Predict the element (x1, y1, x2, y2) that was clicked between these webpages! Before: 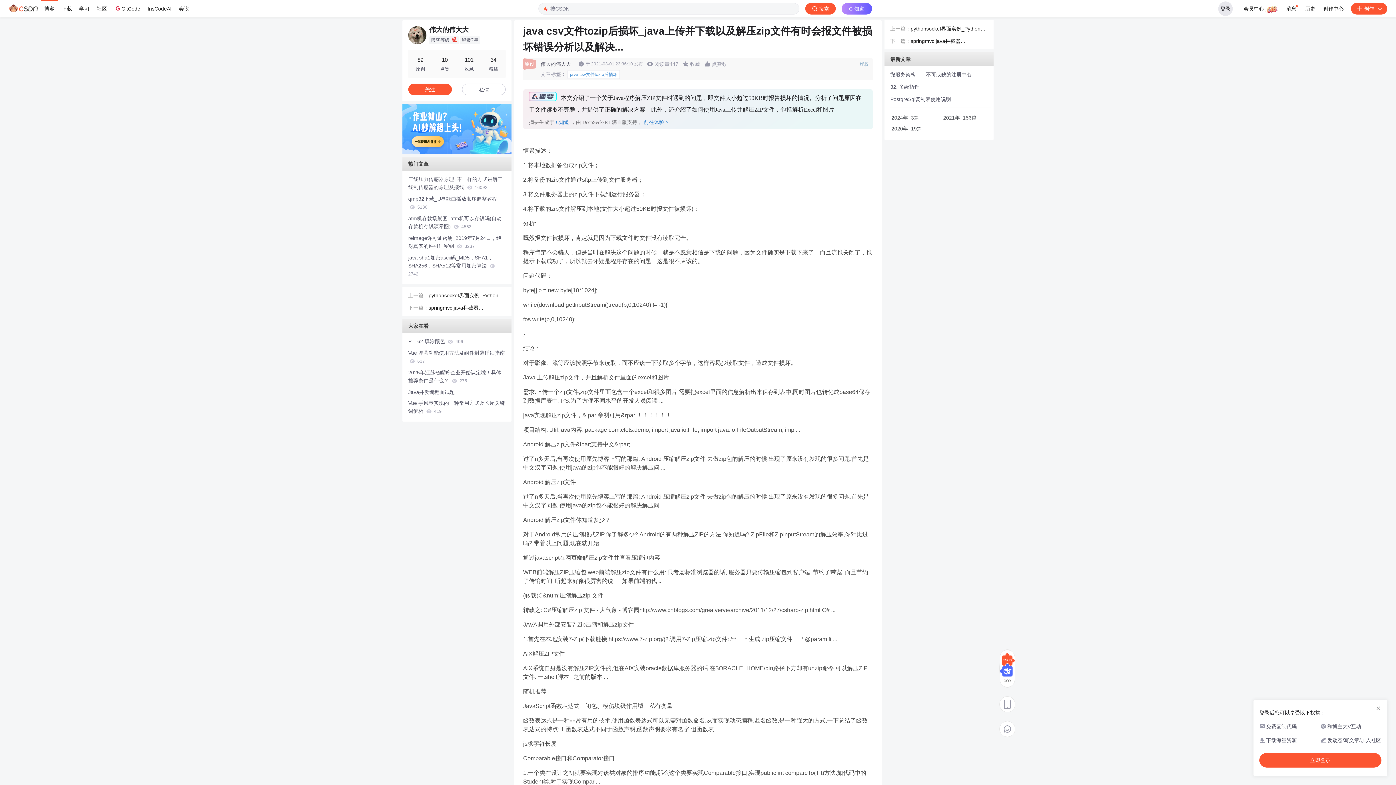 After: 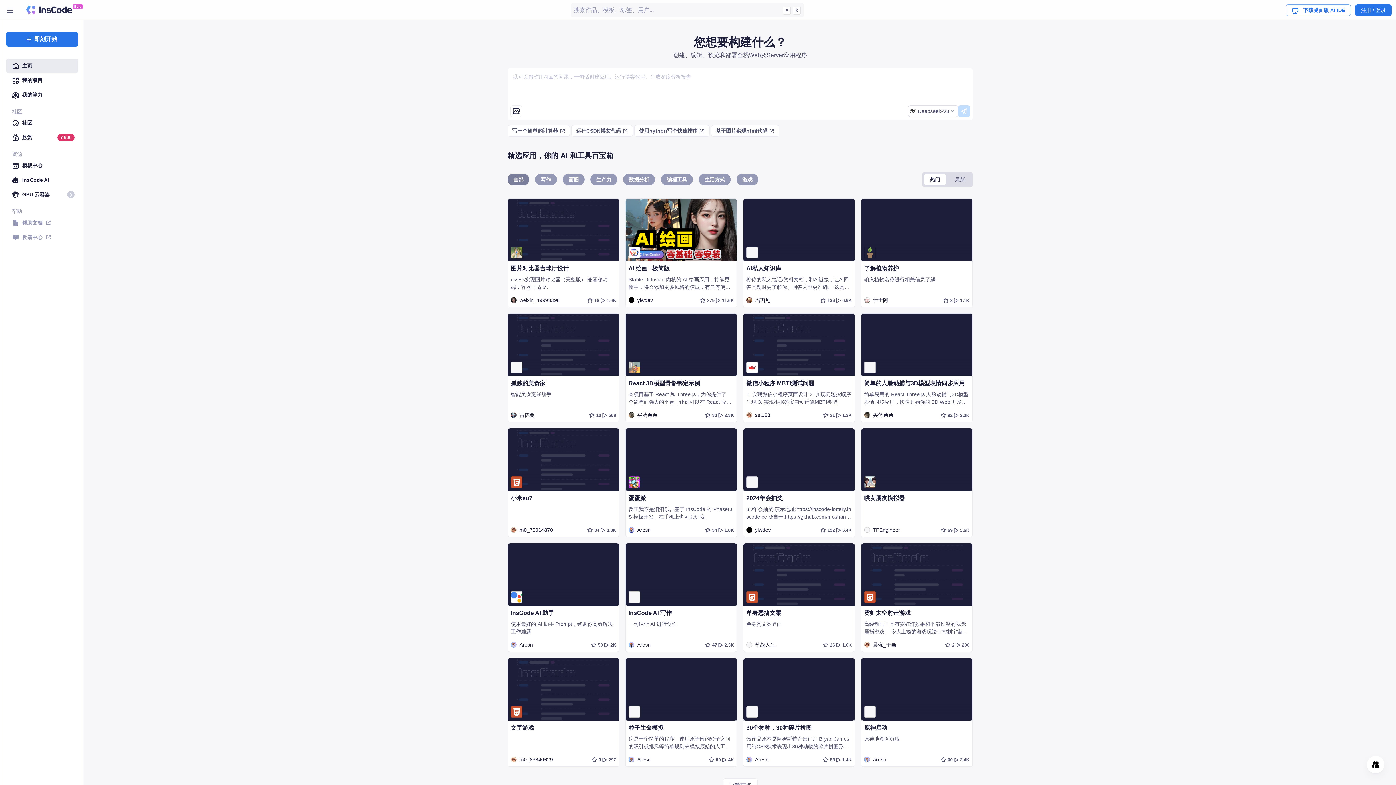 Action: label: InsCodeAI bbox: (144, 0, 175, 17)